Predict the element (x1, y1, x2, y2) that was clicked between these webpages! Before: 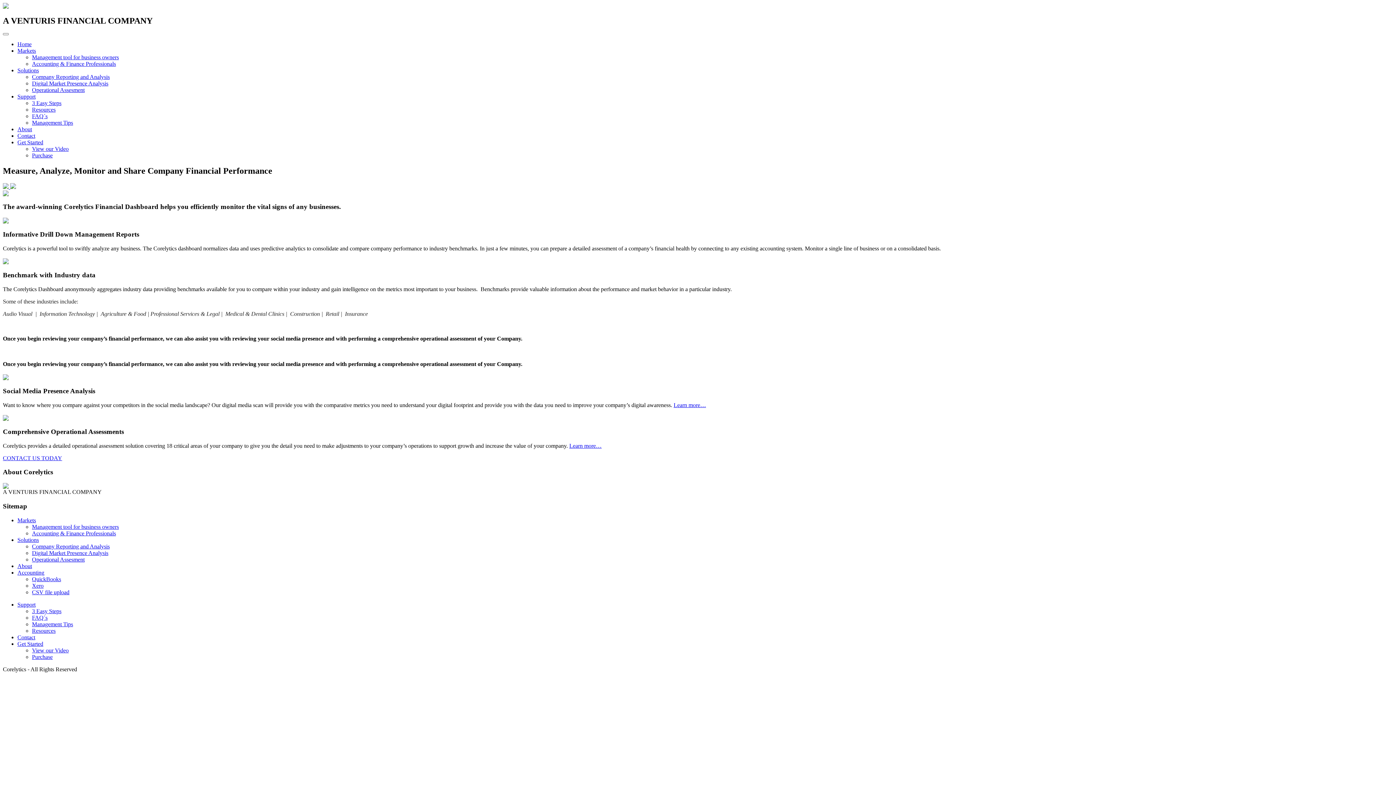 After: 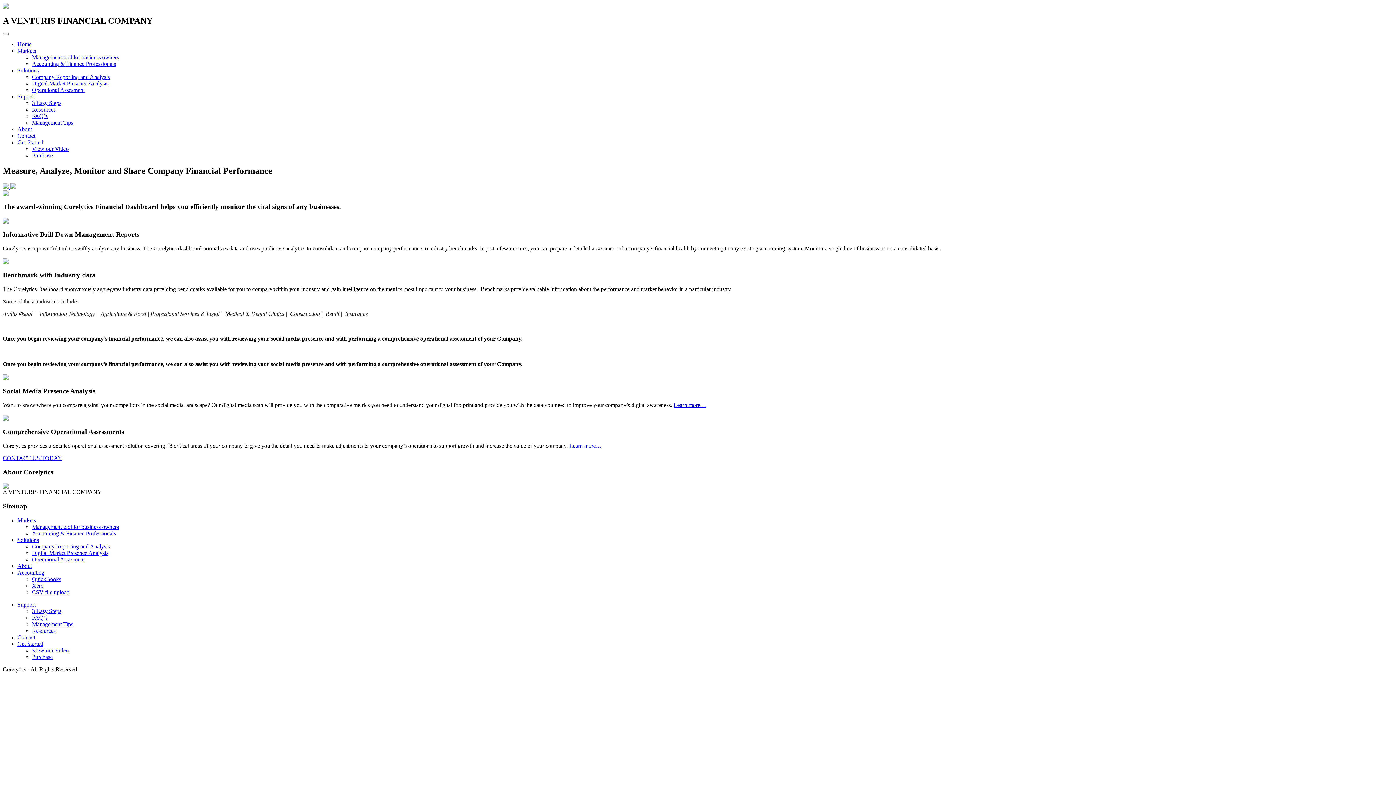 Action: bbox: (17, 67, 38, 73) label: Solutions